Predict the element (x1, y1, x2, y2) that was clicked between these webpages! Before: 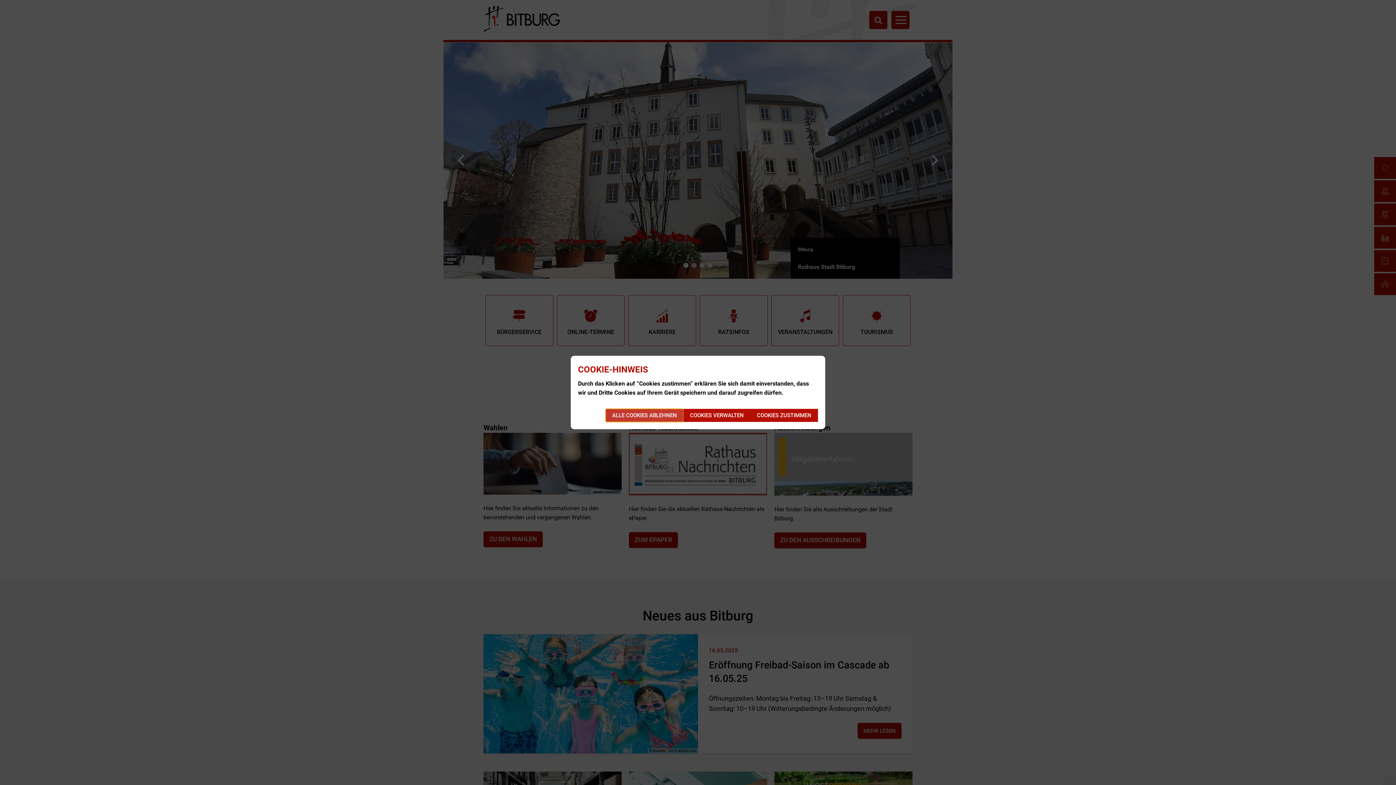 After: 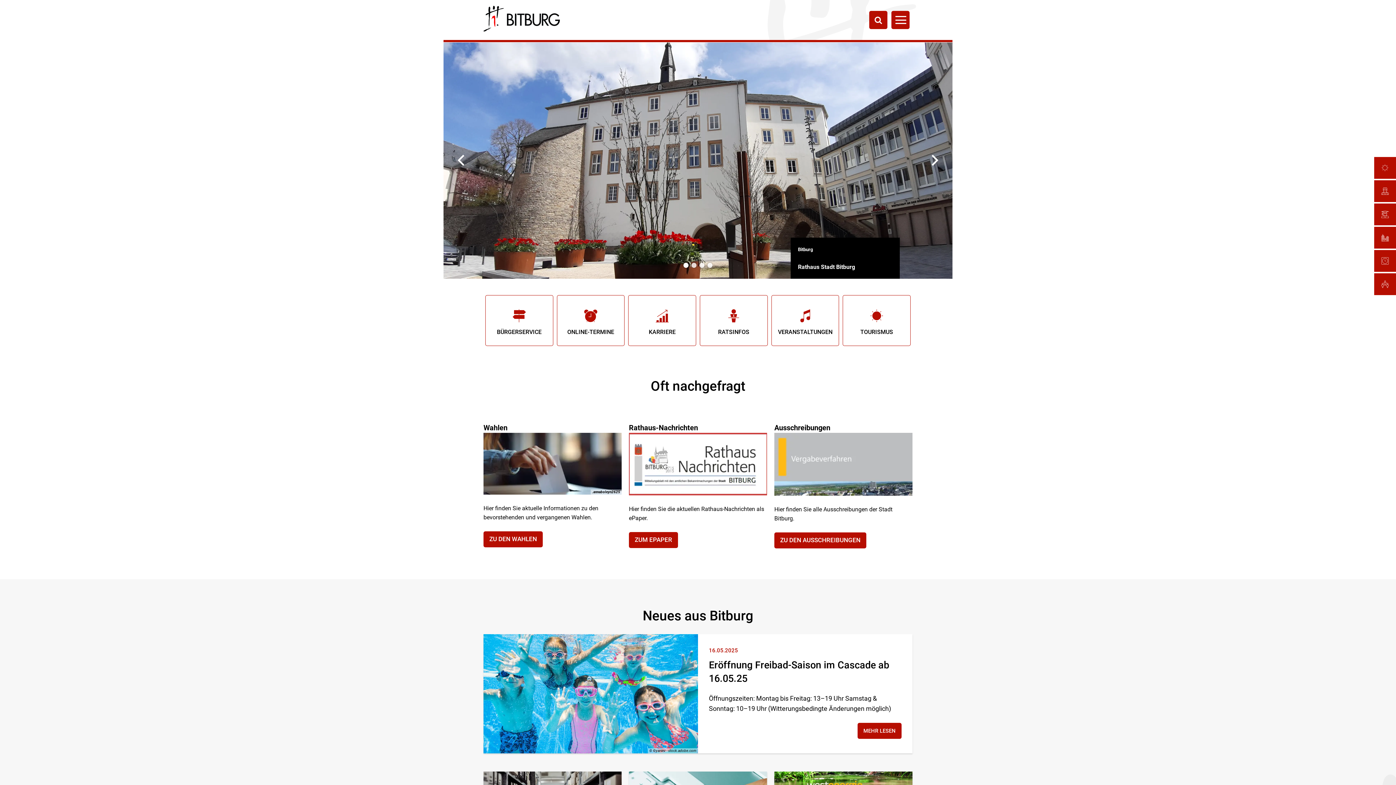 Action: label: COOKIES ZUSTIMMEN bbox: (750, 409, 818, 422)